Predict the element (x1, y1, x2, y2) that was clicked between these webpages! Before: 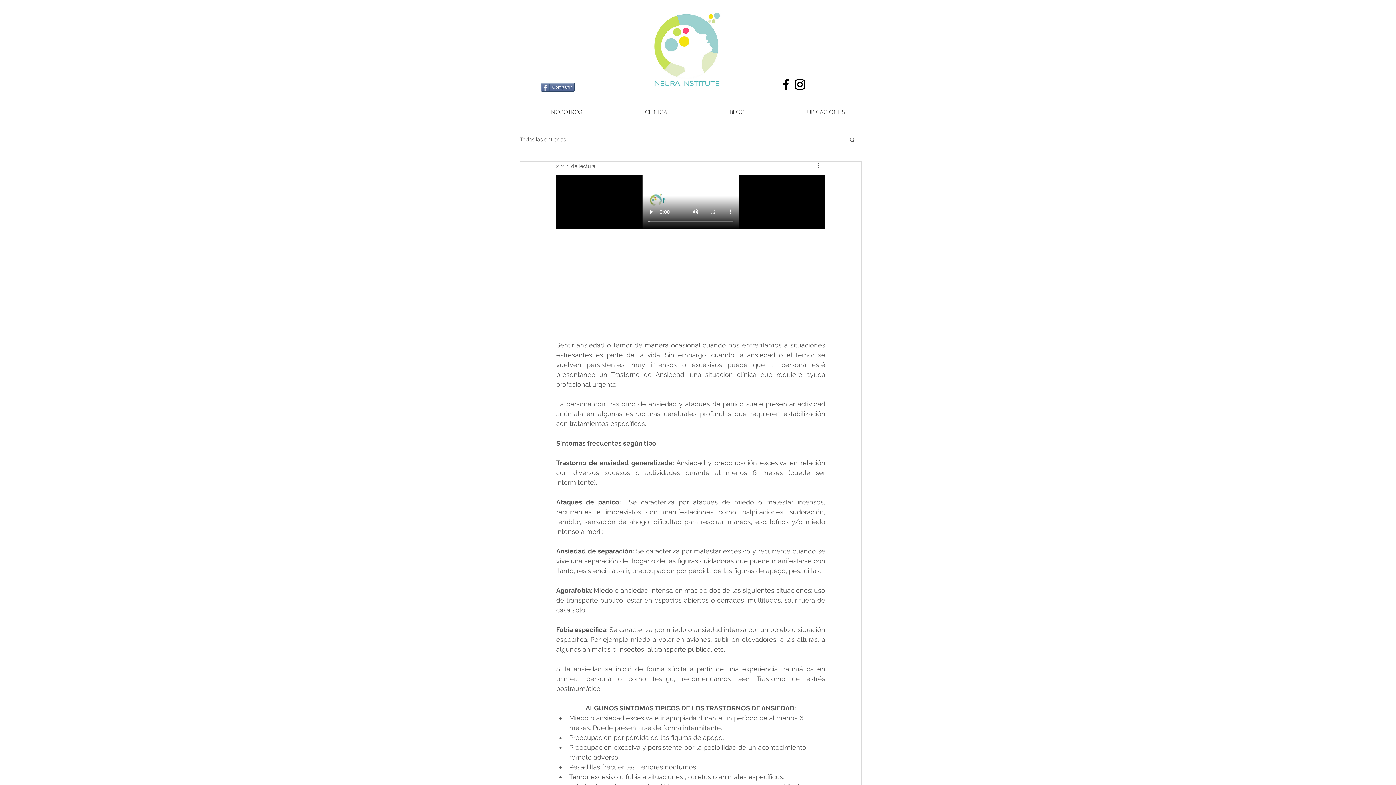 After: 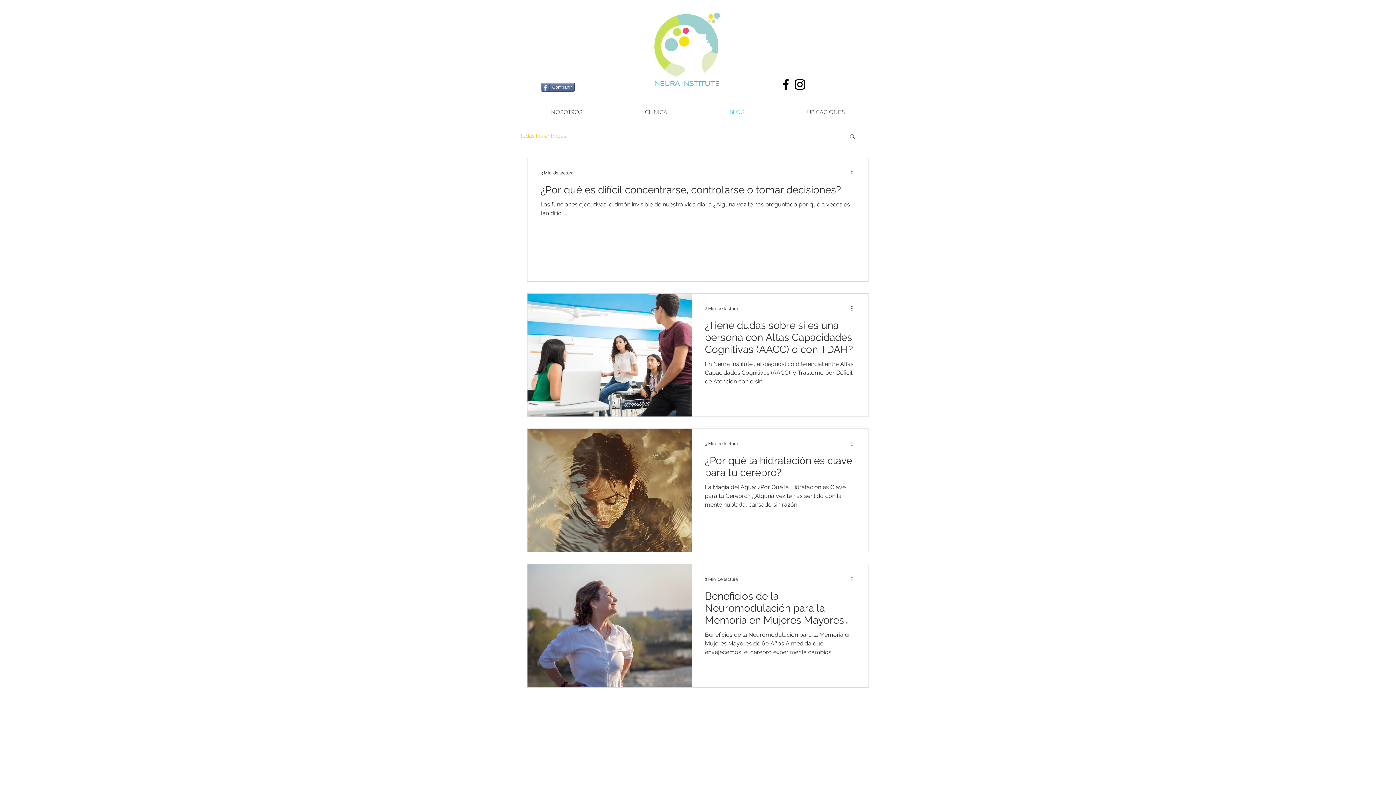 Action: bbox: (698, 103, 776, 121) label: BLOG